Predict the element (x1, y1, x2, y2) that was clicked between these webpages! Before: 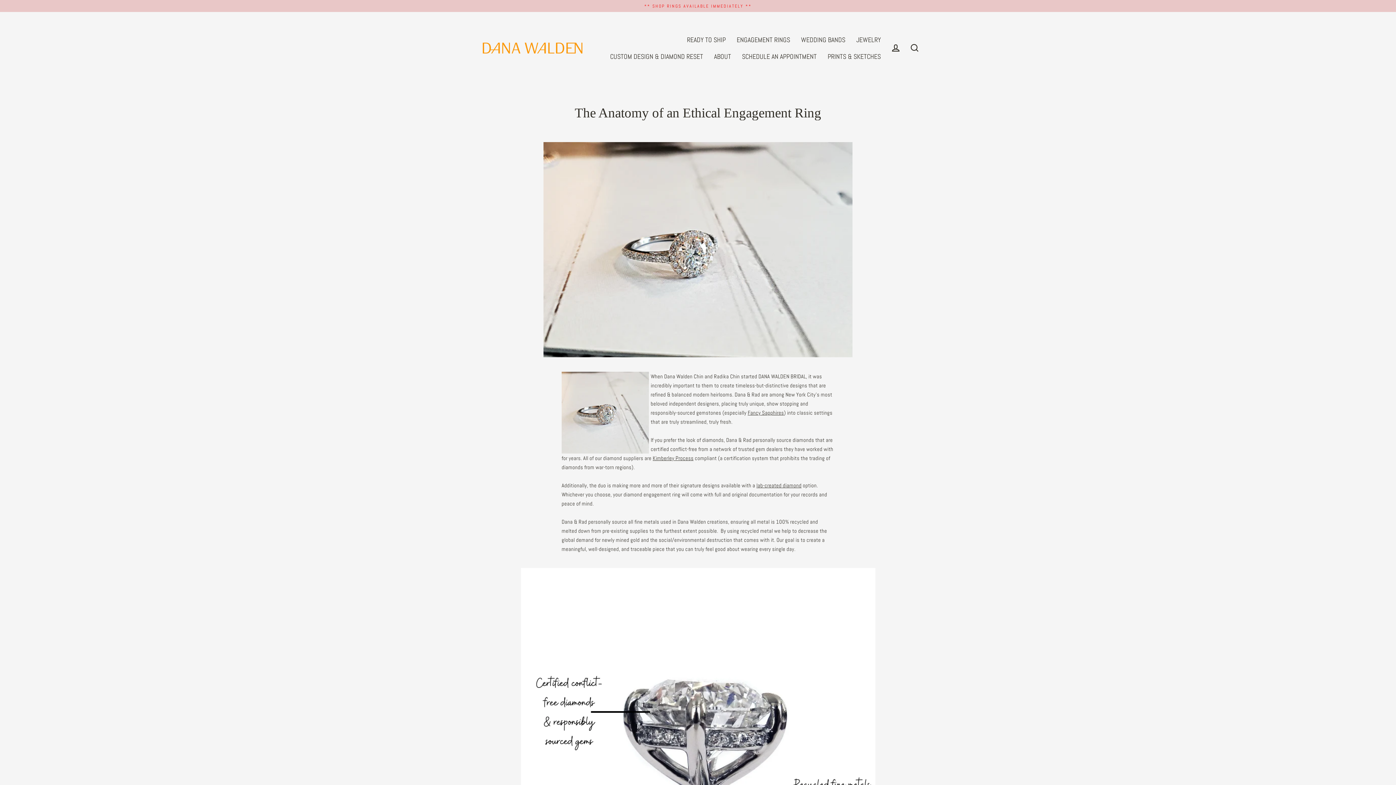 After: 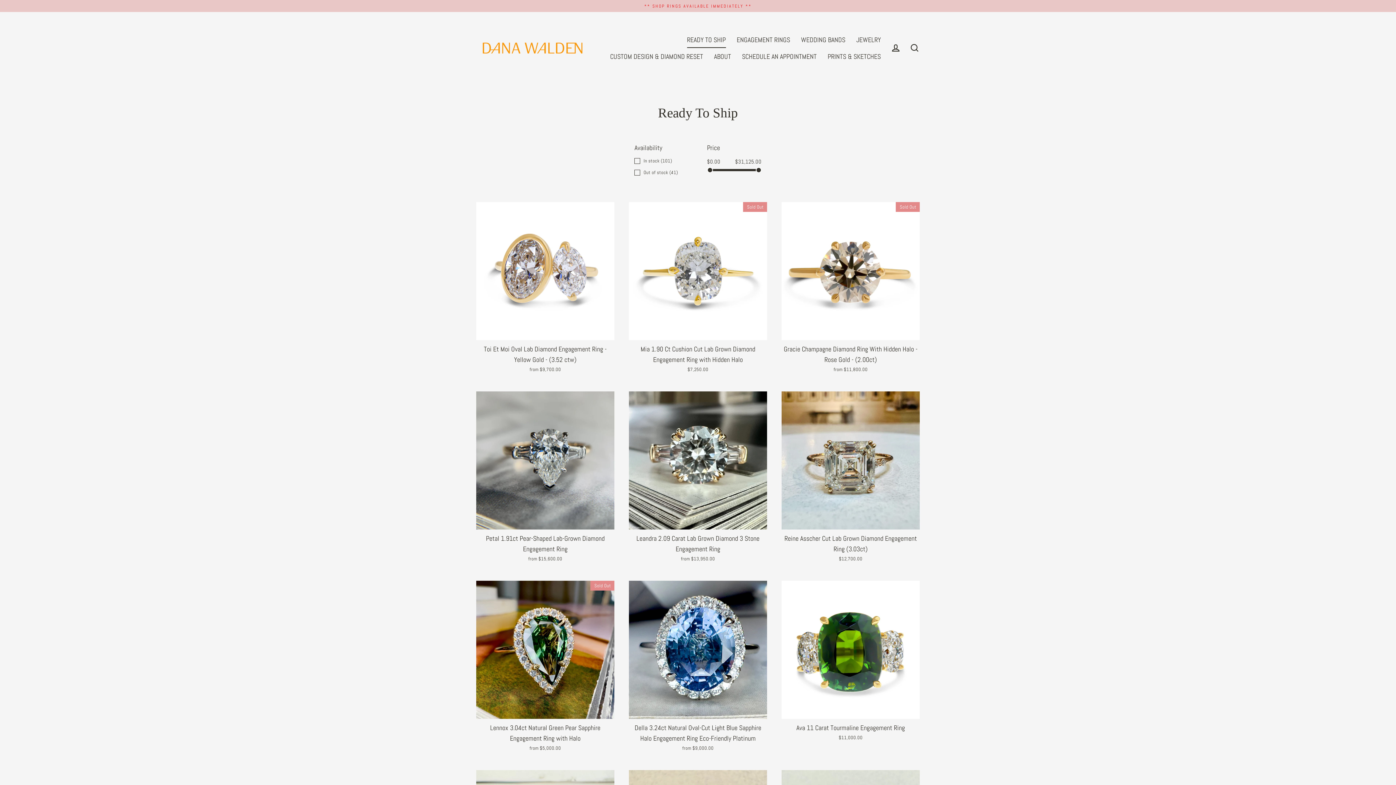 Action: bbox: (681, 31, 731, 48) label: READY TO SHIP